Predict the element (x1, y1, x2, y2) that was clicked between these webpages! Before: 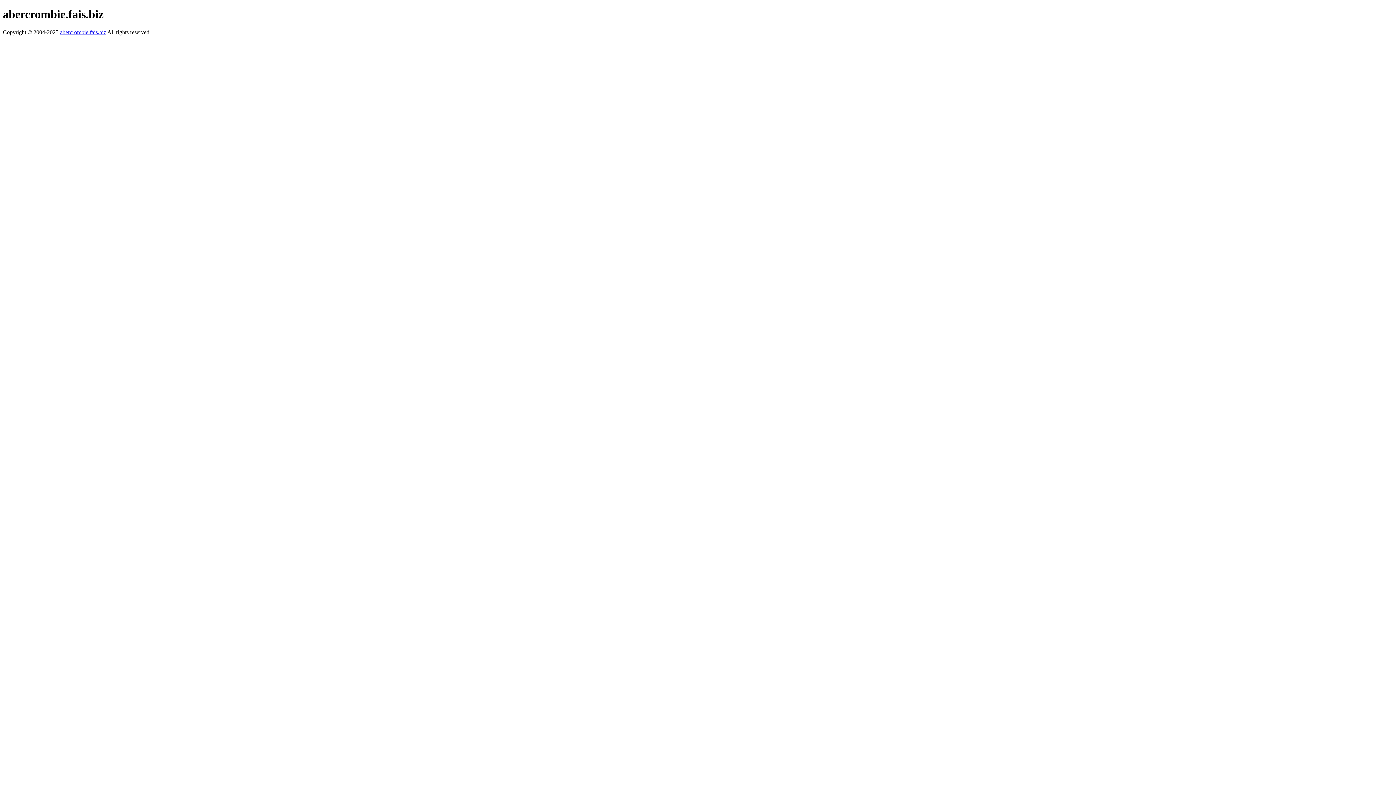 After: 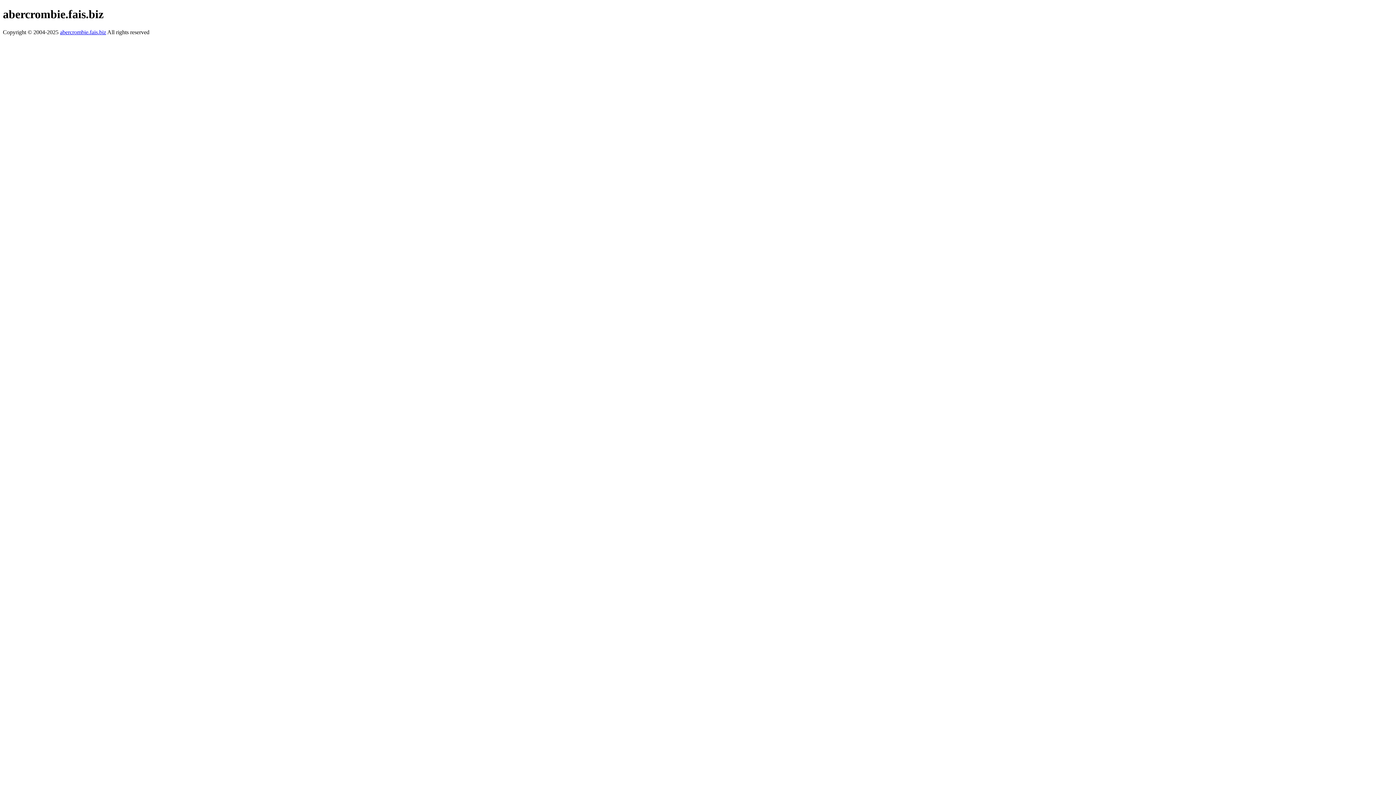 Action: bbox: (60, 29, 106, 35) label: abercrombie.fais.biz